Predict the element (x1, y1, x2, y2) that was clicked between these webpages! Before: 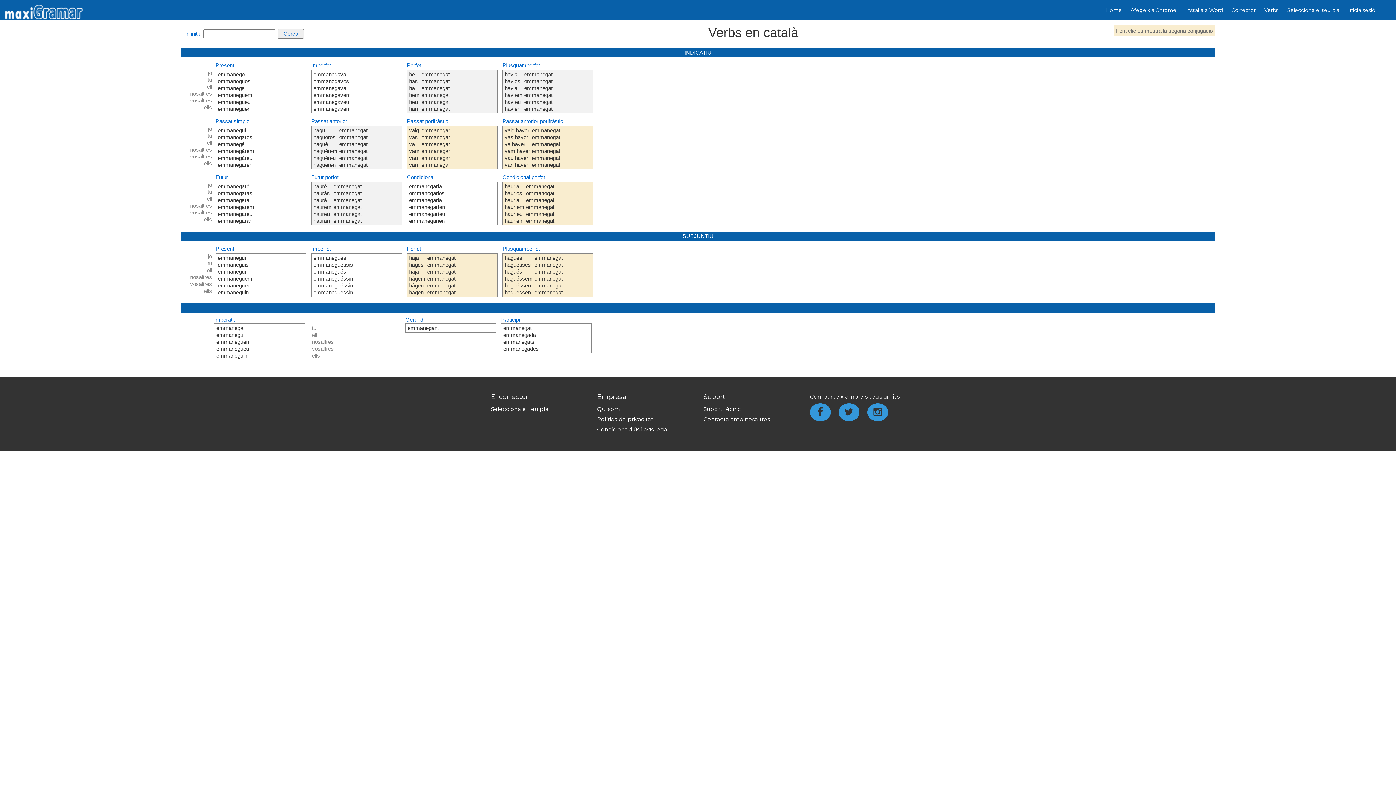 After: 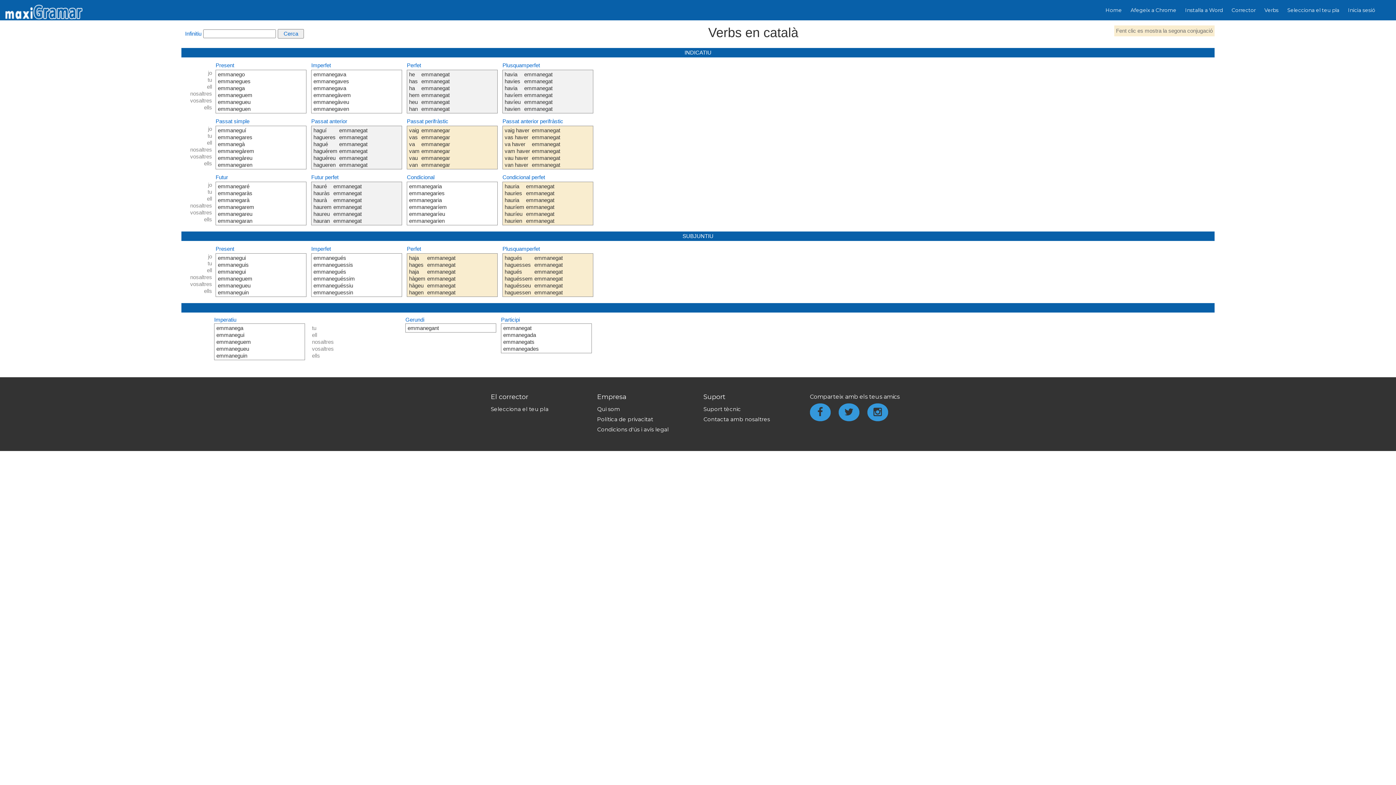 Action: bbox: (597, 416, 653, 422) label: Política de privacitat